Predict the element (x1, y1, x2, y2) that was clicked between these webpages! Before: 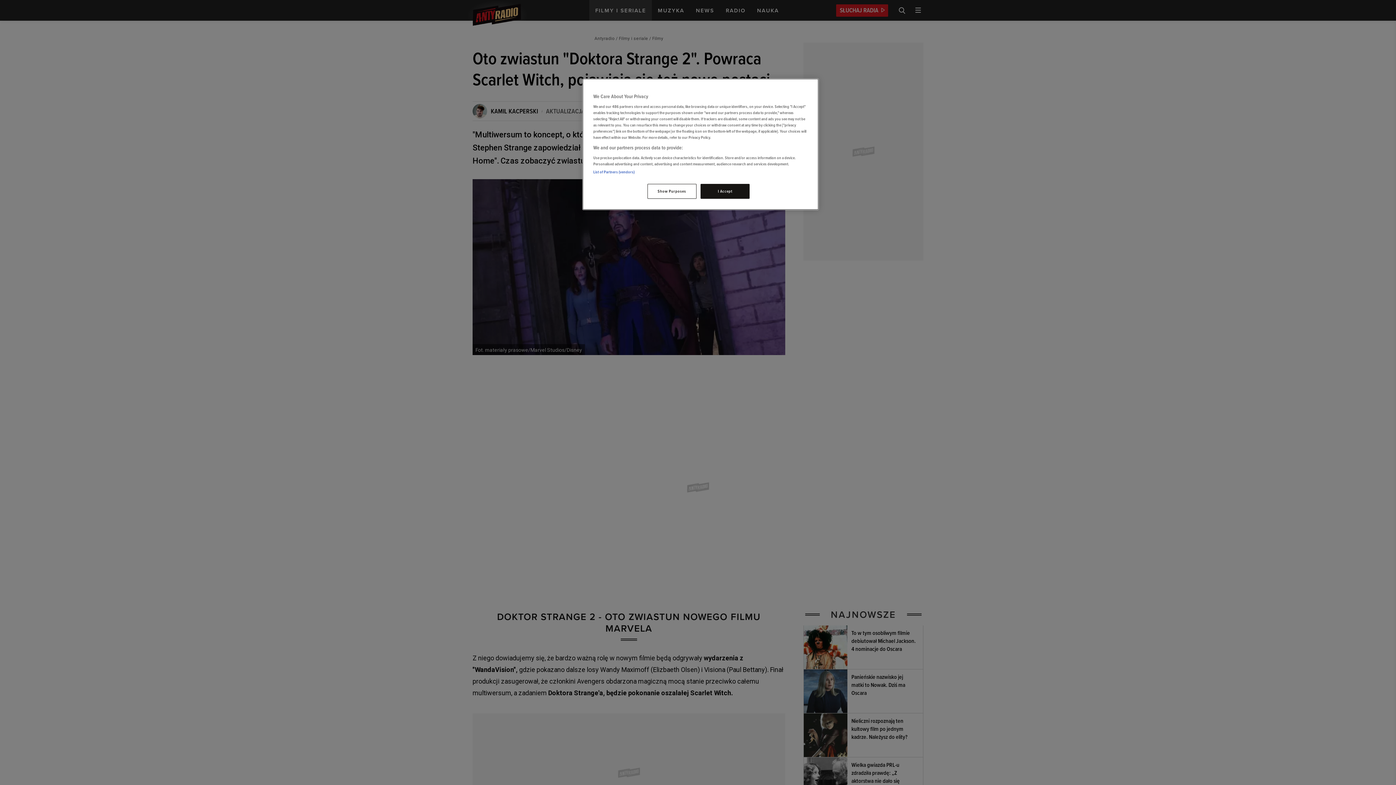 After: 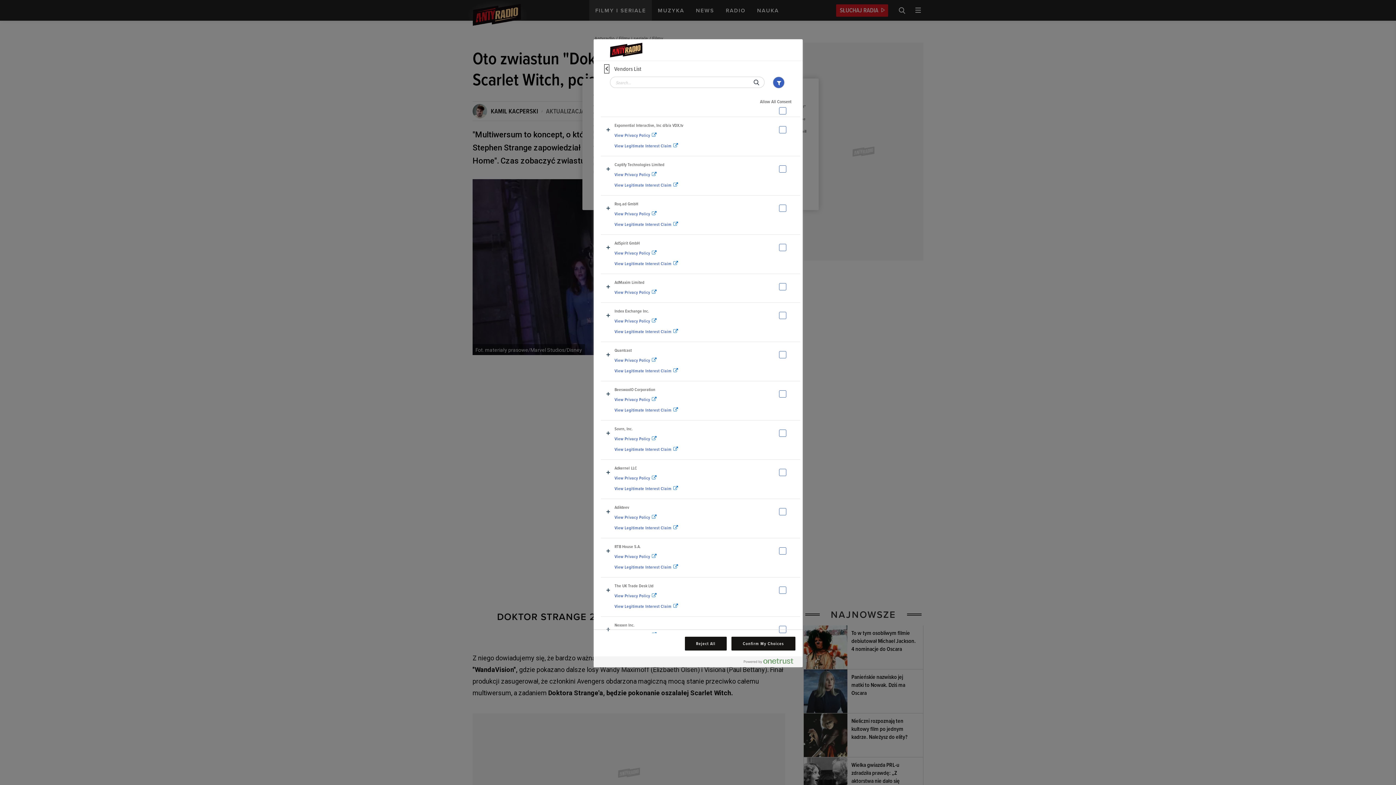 Action: bbox: (593, 169, 634, 174) label: List of Partners (vendors)